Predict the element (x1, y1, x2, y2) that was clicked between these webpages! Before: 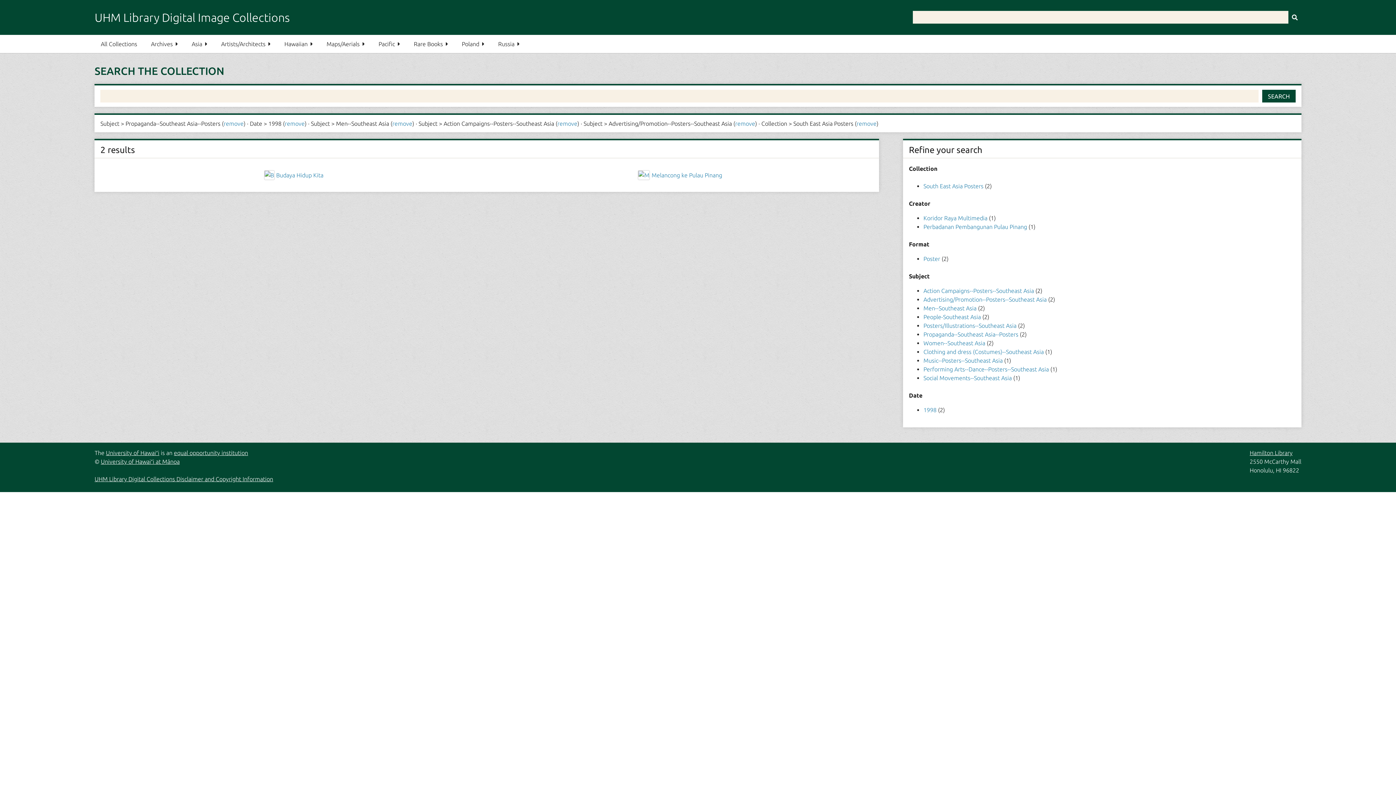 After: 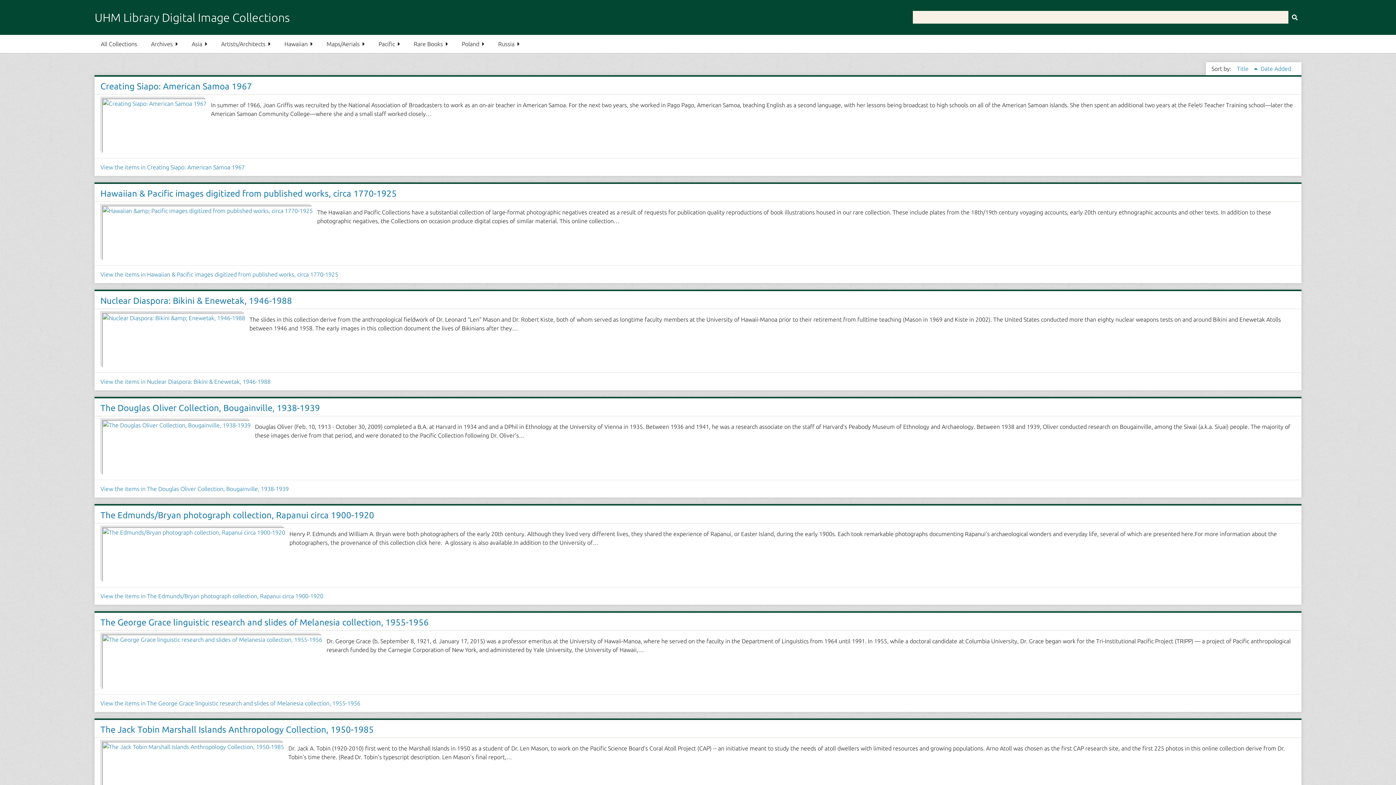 Action: label: Pacific bbox: (372, 34, 406, 53)